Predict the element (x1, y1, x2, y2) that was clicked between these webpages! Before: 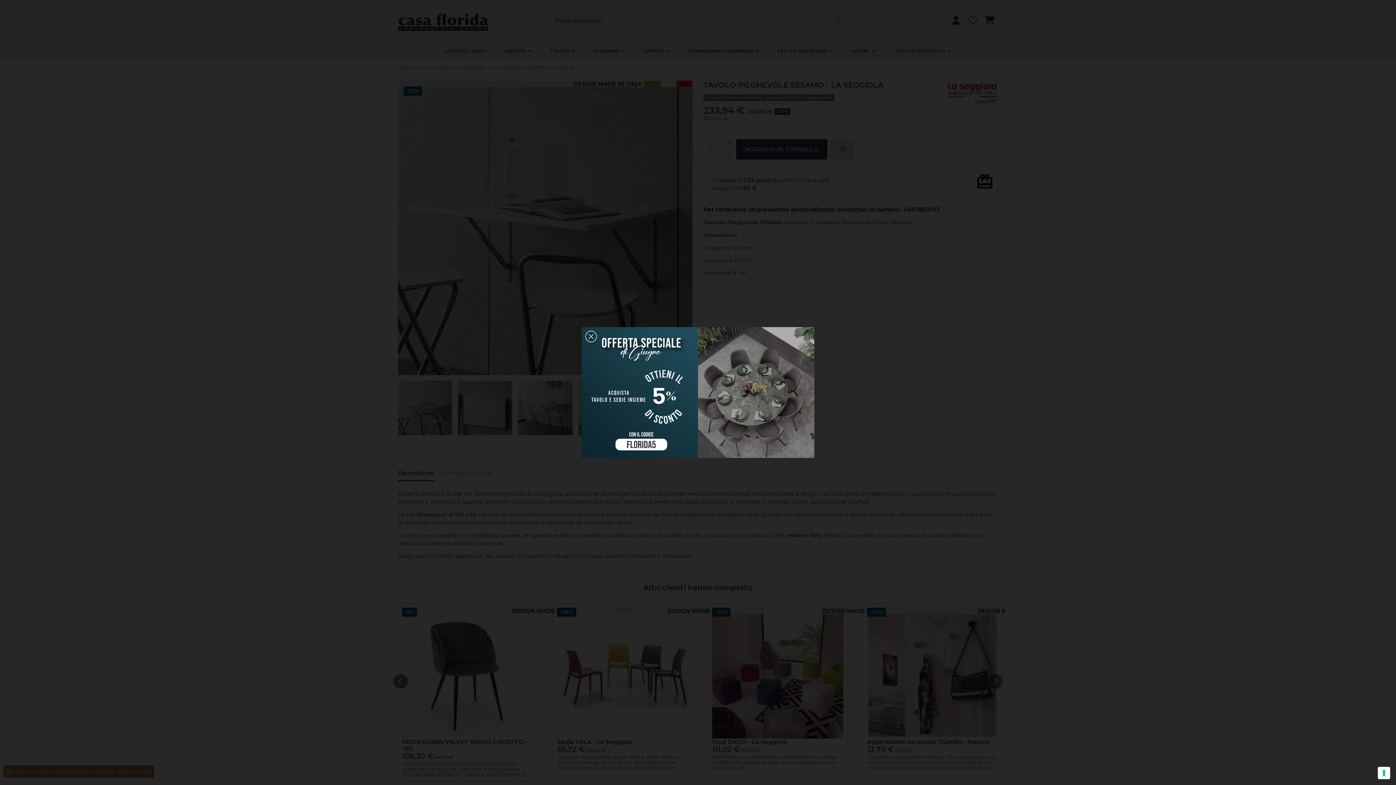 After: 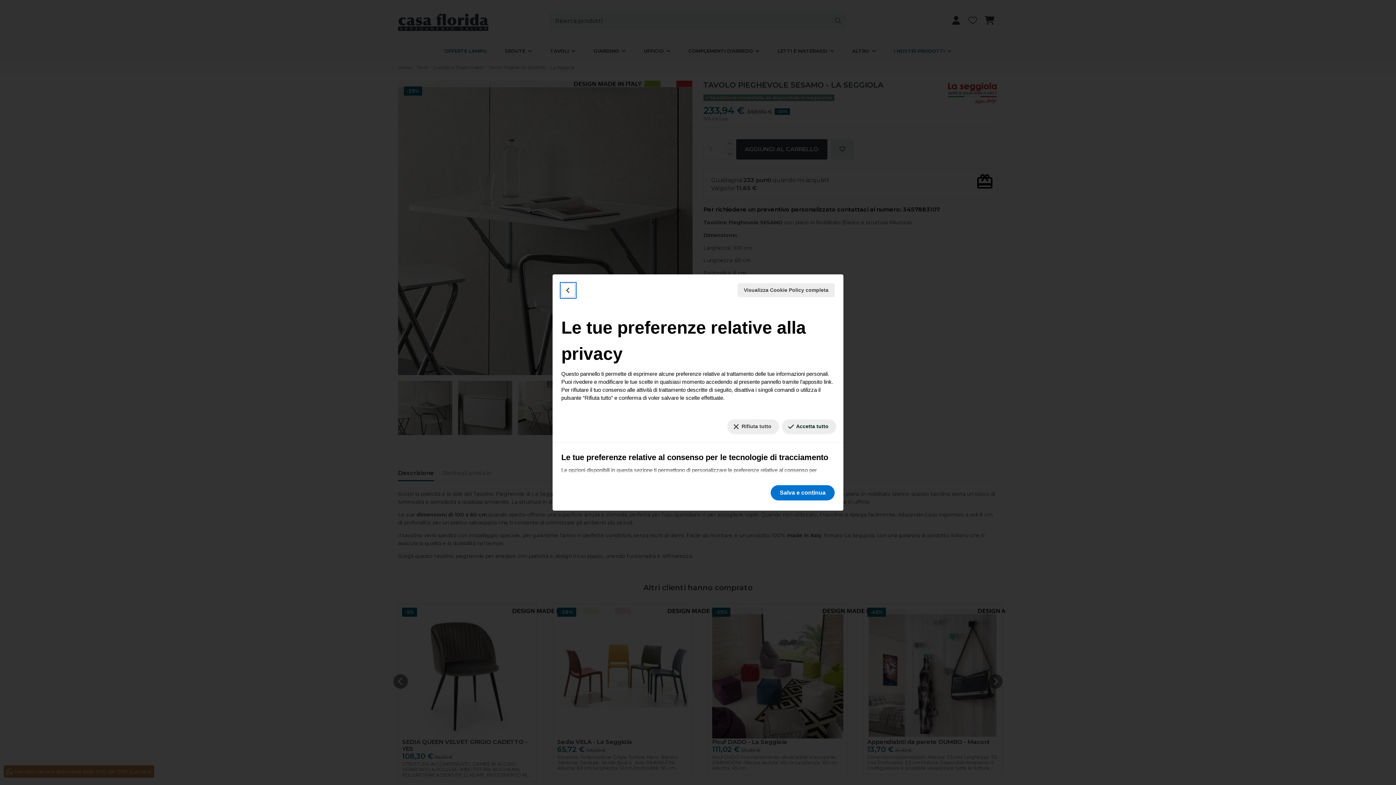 Action: bbox: (1378, 767, 1390, 779) label: Le tue preferenze relative al consenso per le tecnologie di tracciamento